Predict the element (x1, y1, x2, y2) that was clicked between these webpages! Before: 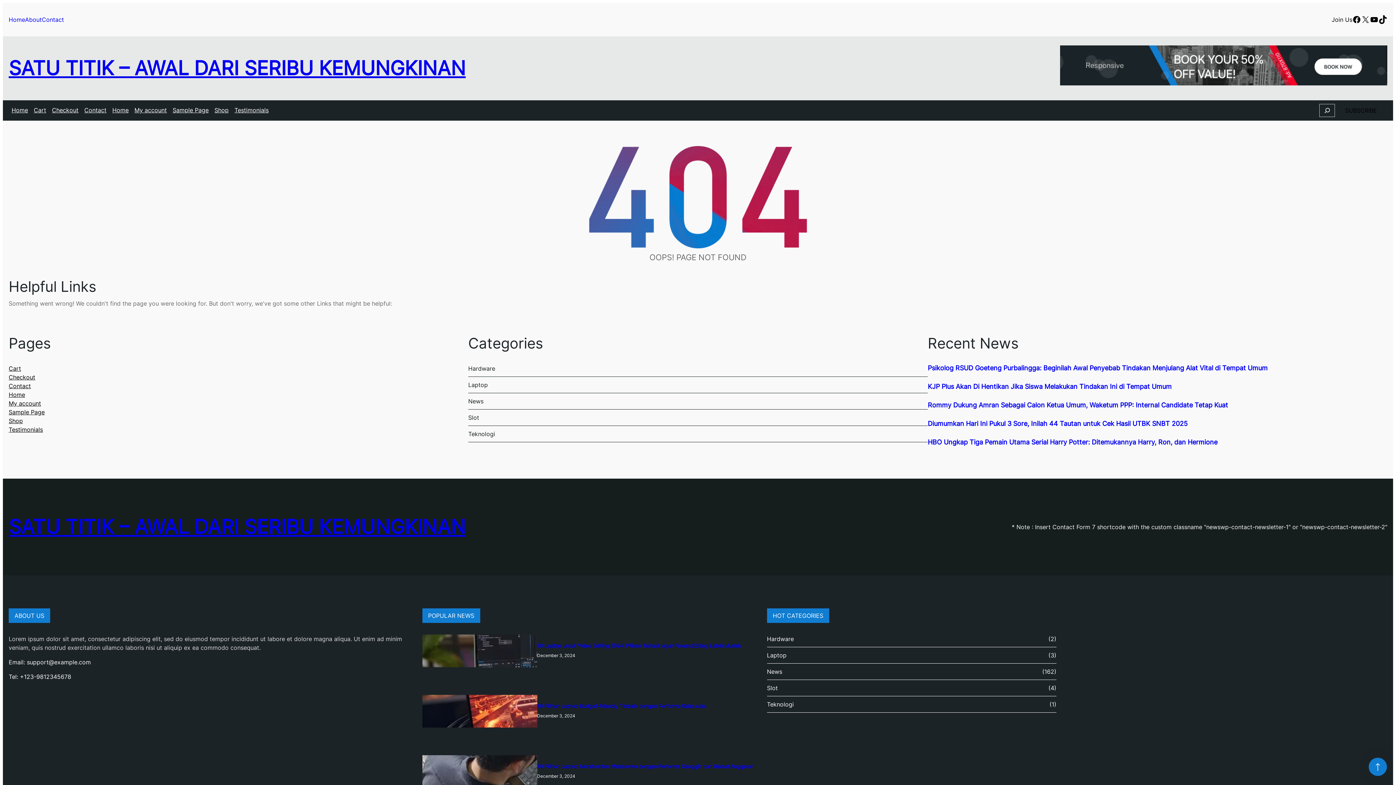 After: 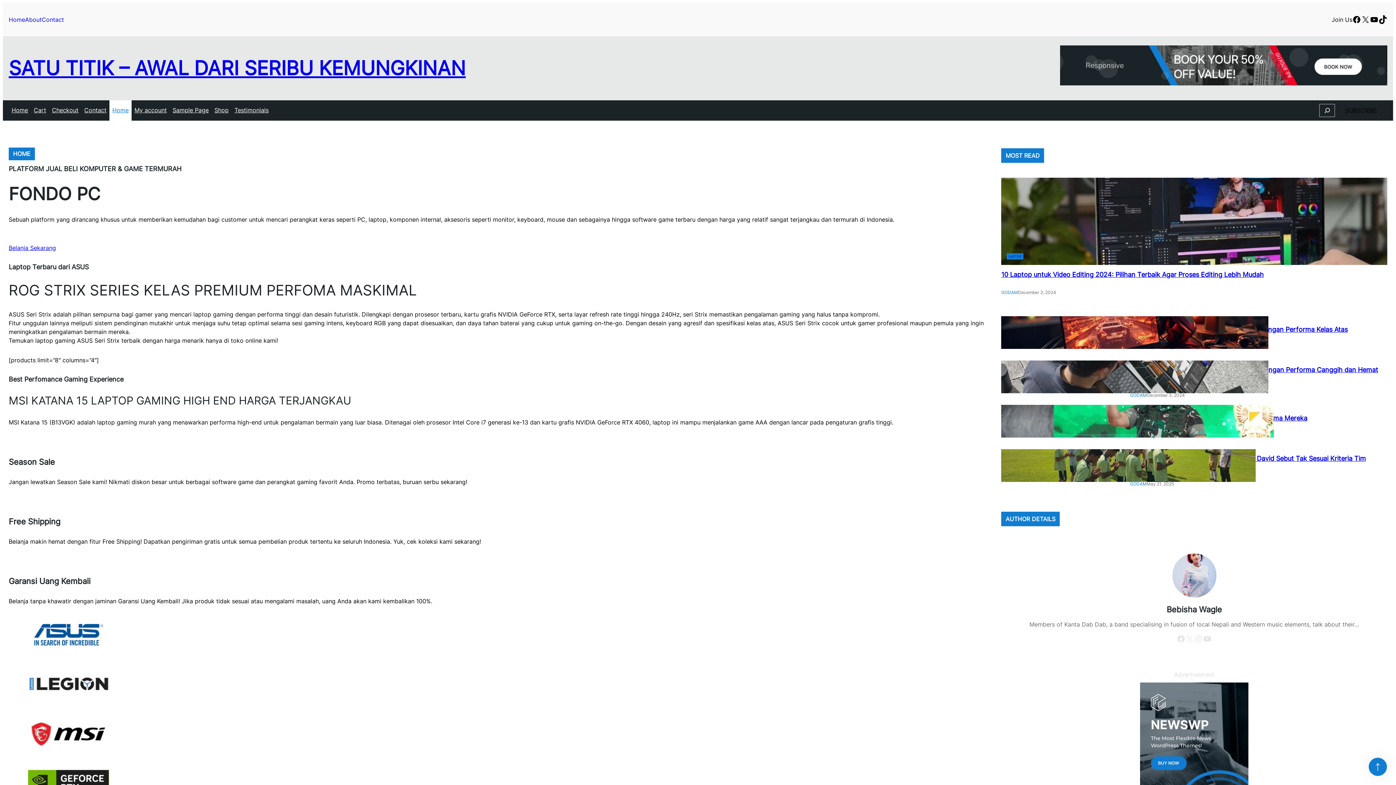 Action: label: Home bbox: (8, 390, 25, 399)